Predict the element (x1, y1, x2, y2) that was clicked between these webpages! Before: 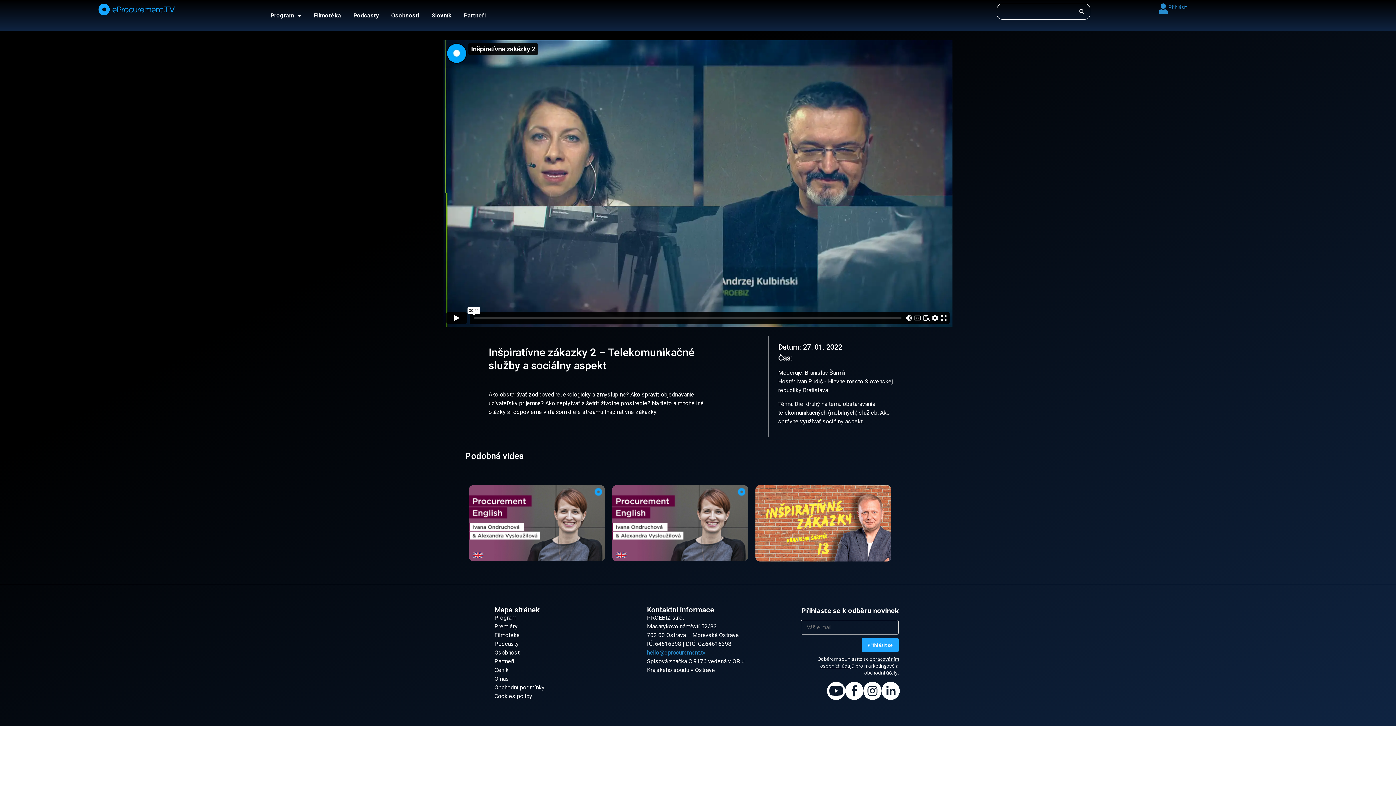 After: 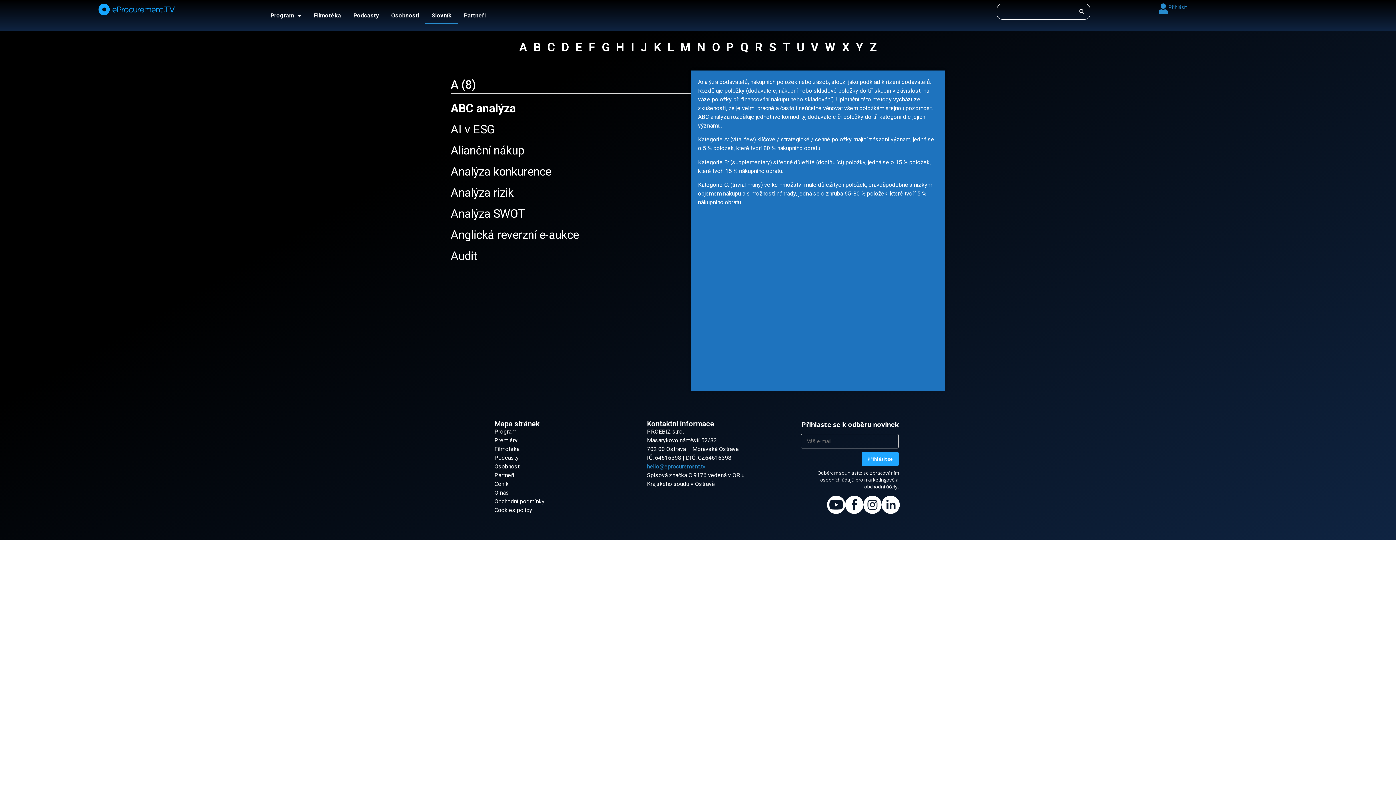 Action: label: Slovník bbox: (425, 7, 457, 24)